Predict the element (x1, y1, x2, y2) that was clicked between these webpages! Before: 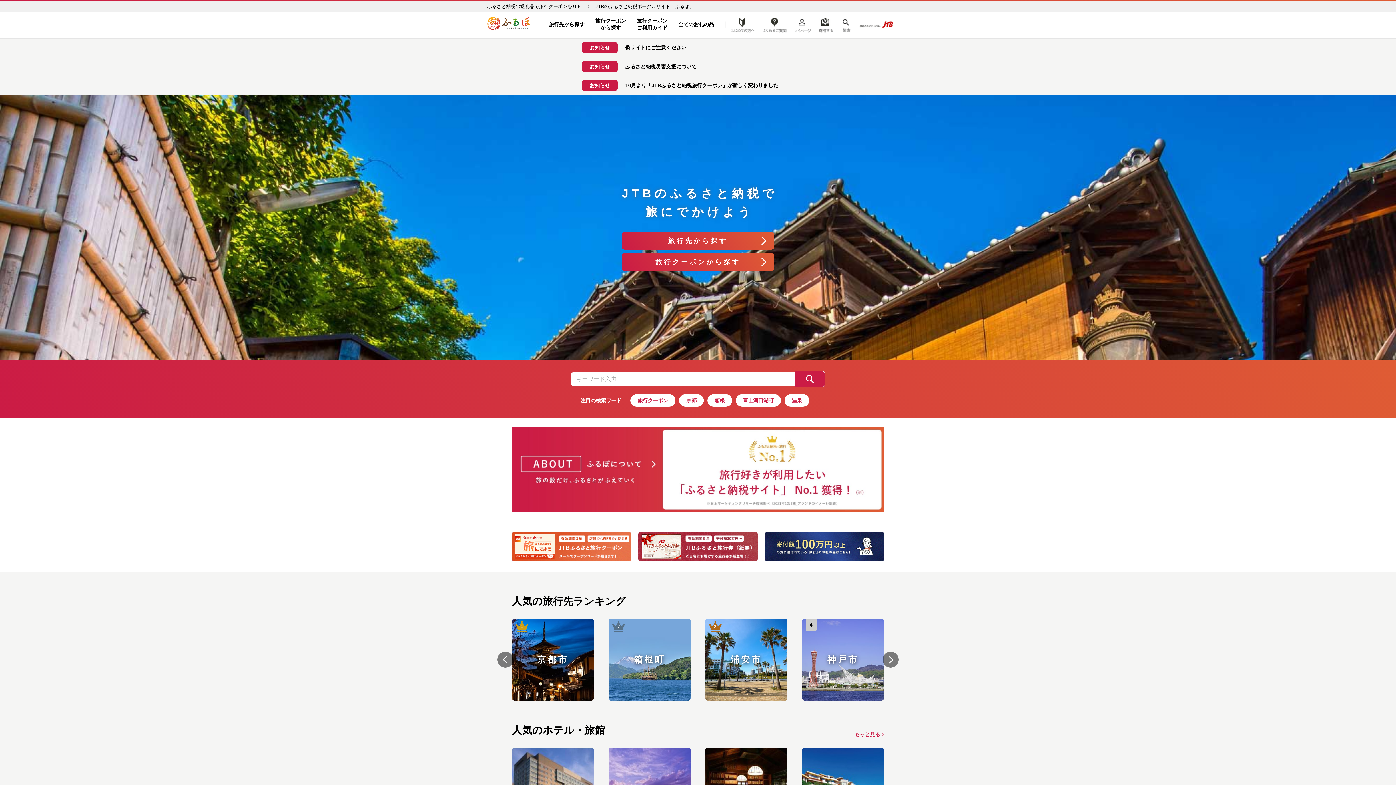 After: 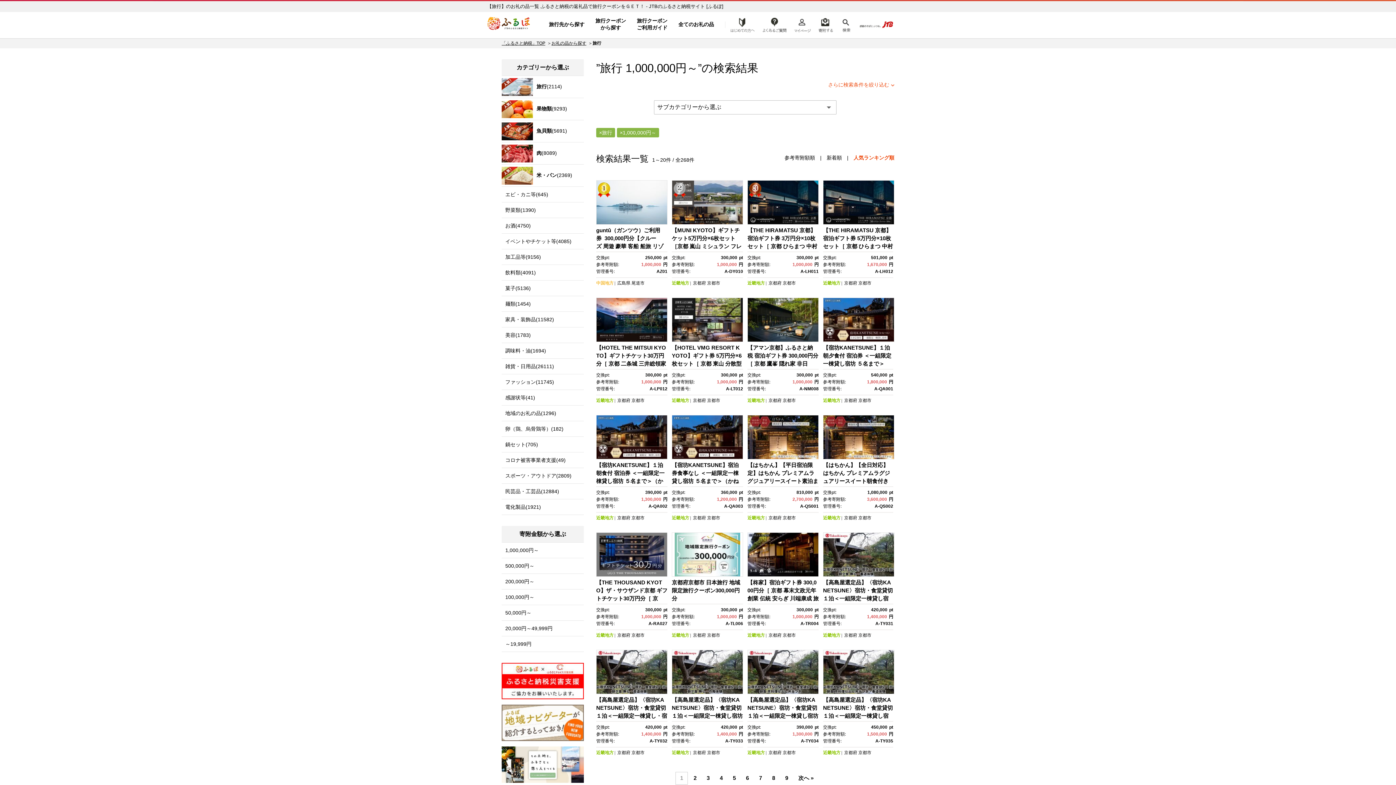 Action: bbox: (765, 531, 884, 561)